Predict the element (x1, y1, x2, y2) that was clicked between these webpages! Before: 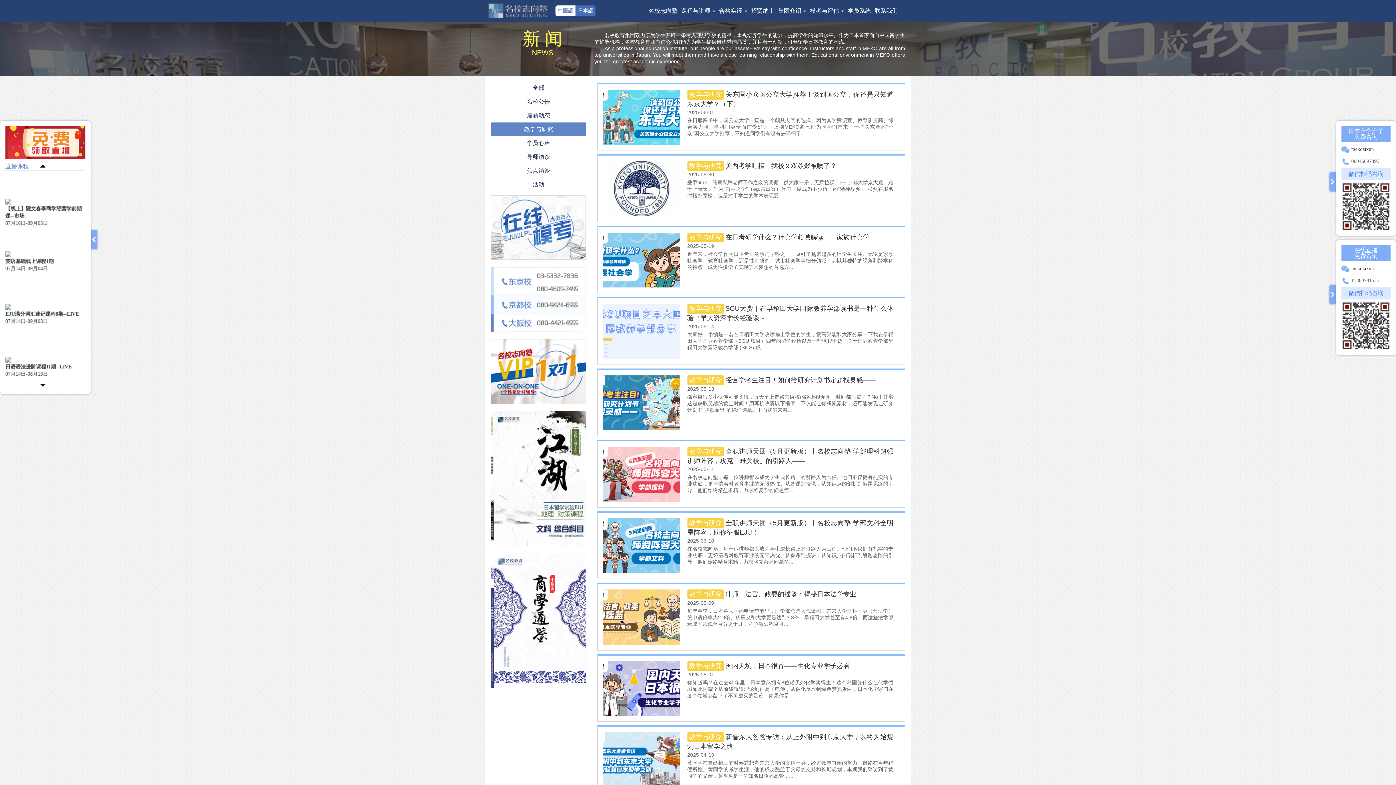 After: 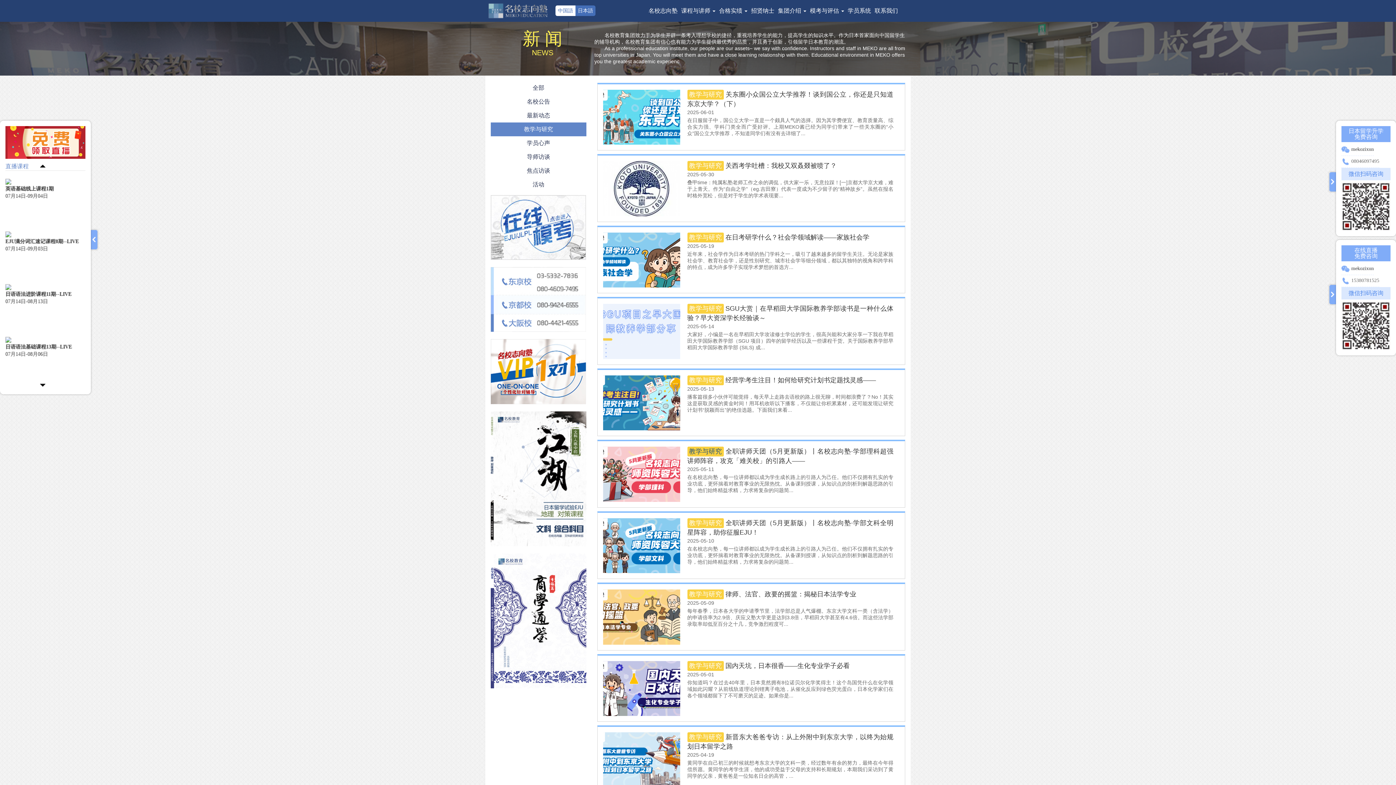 Action: bbox: (687, 446, 723, 456) label: 教学与研究